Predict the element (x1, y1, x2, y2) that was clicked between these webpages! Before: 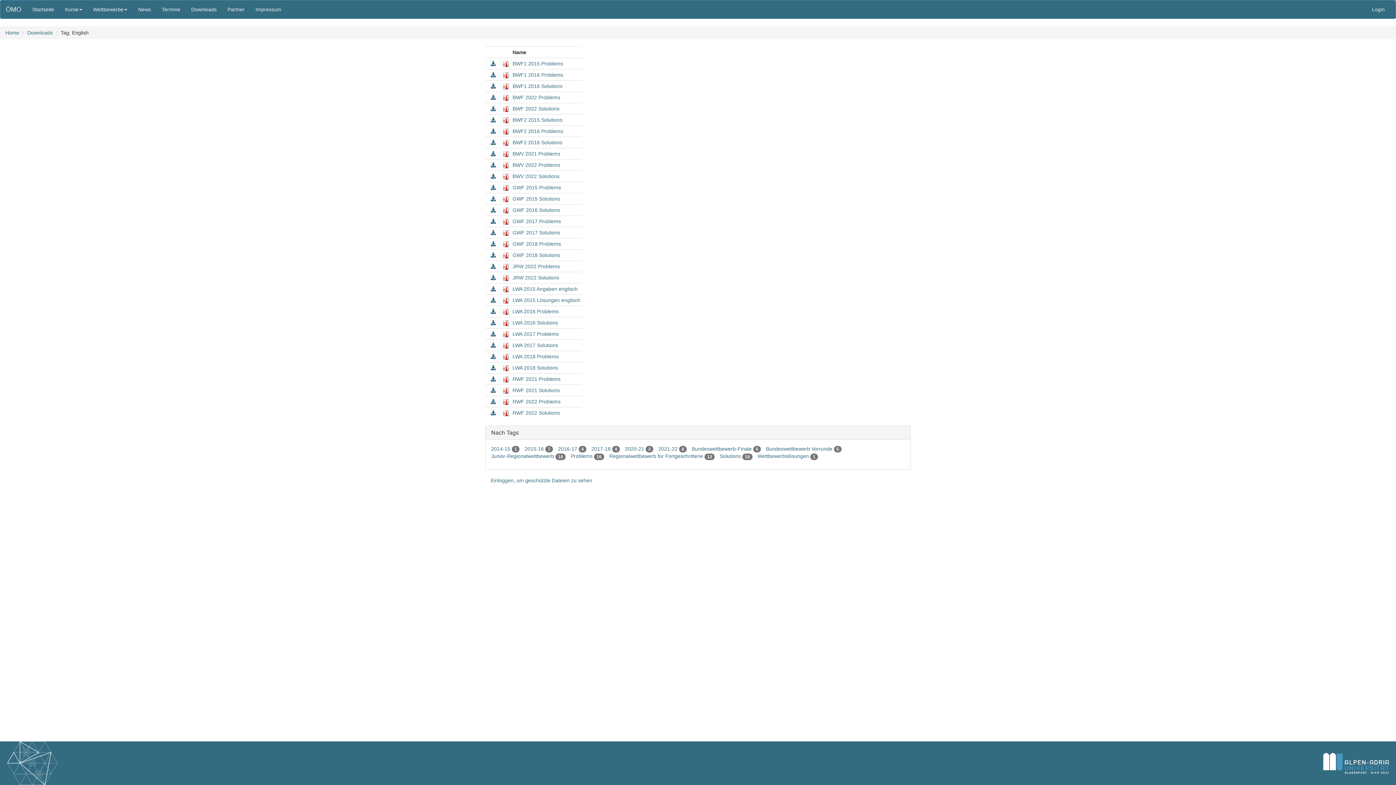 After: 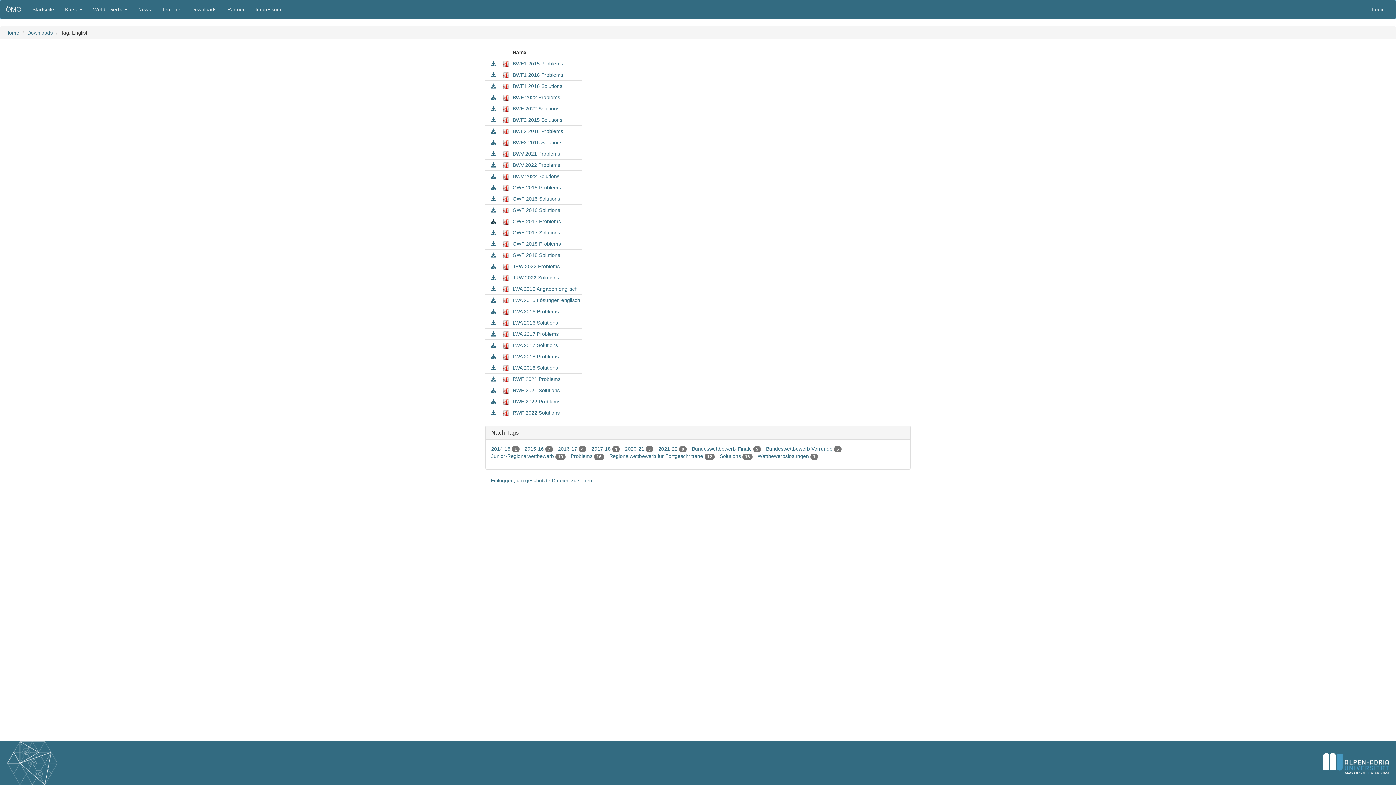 Action: bbox: (490, 218, 496, 224)